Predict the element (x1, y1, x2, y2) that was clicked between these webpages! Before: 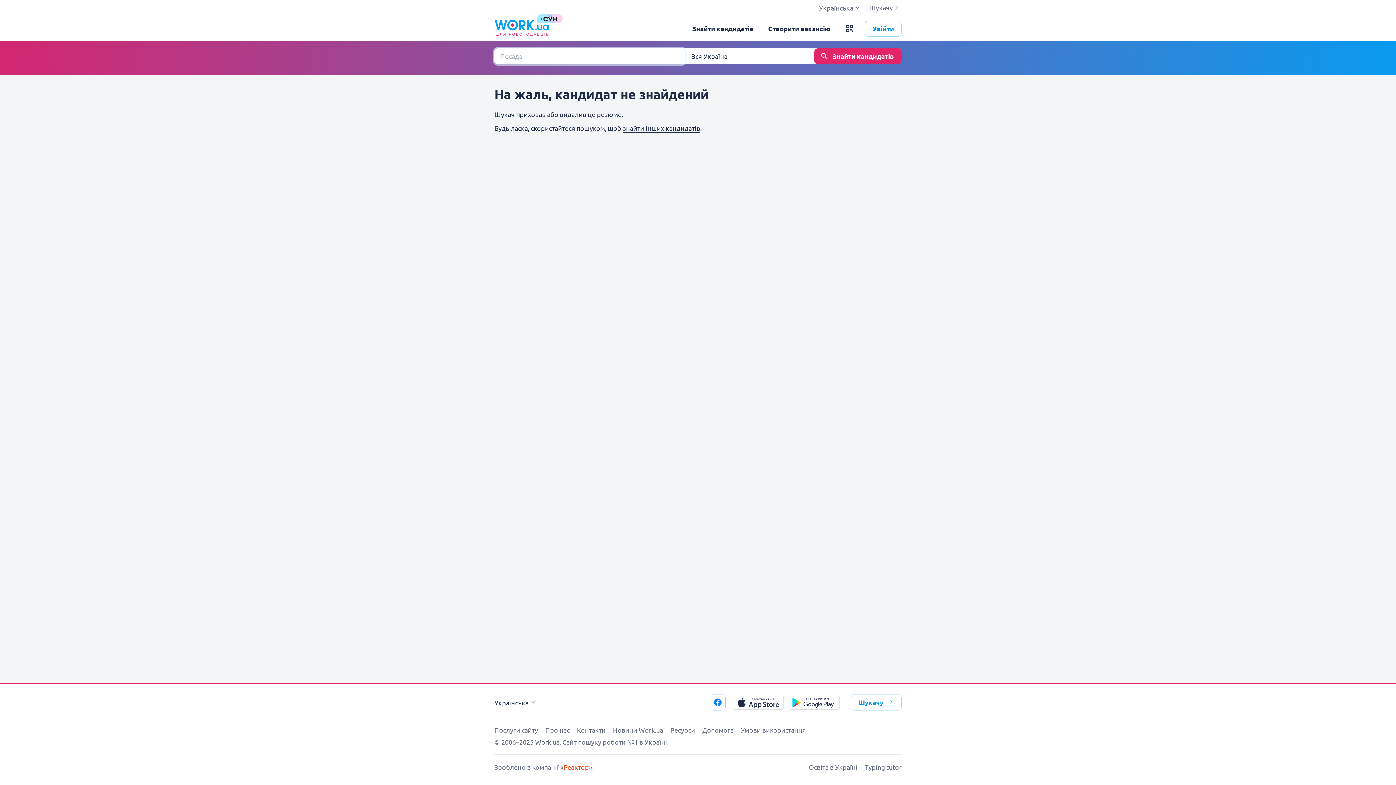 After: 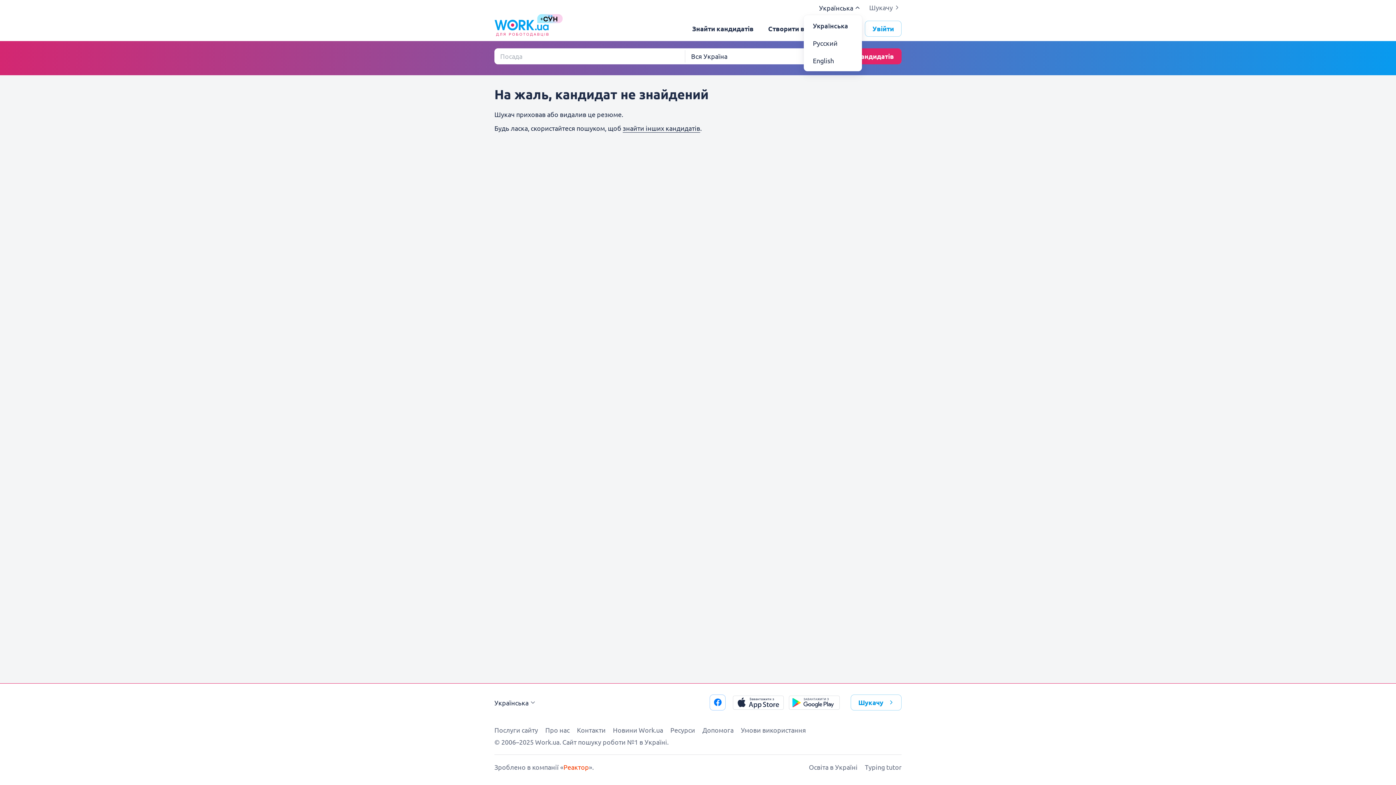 Action: bbox: (819, 2, 862, 13) label: Українська